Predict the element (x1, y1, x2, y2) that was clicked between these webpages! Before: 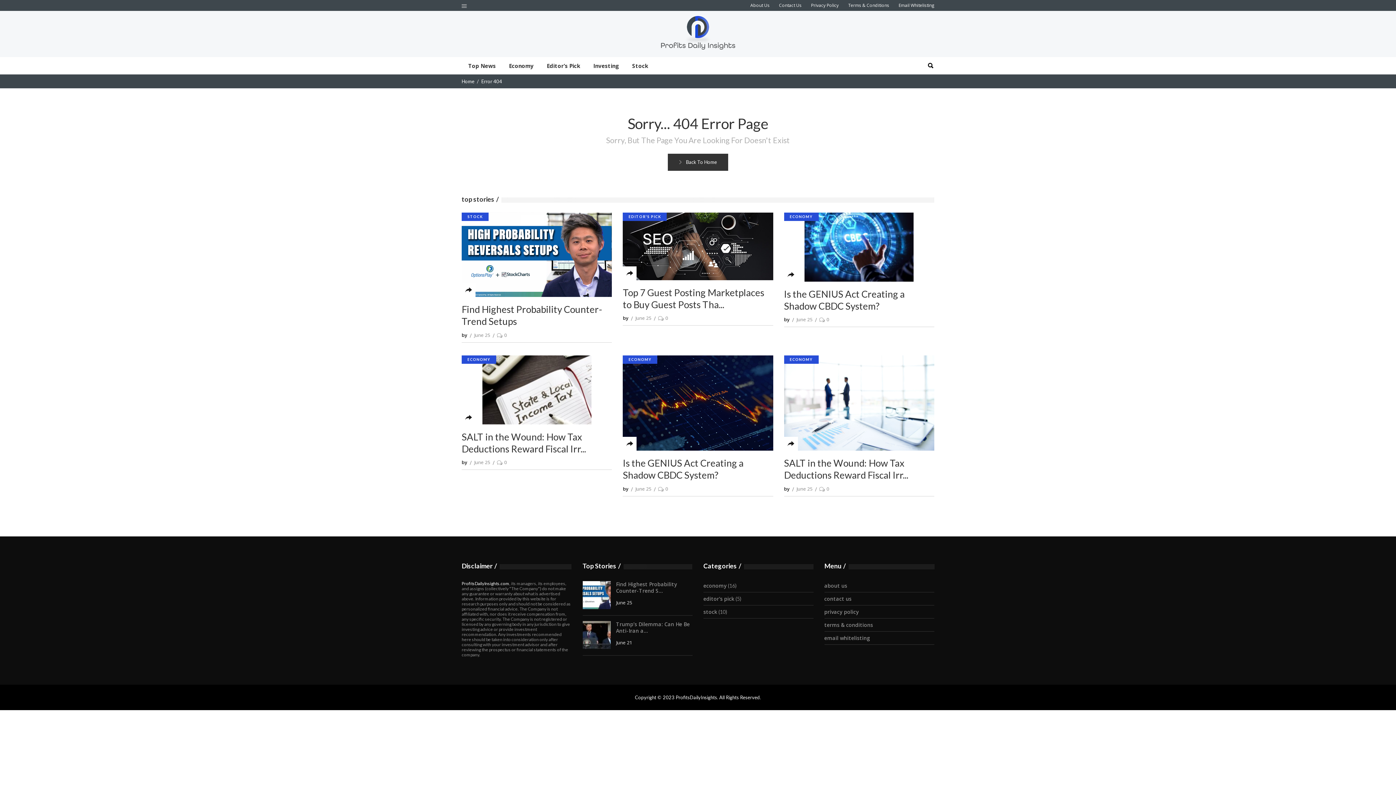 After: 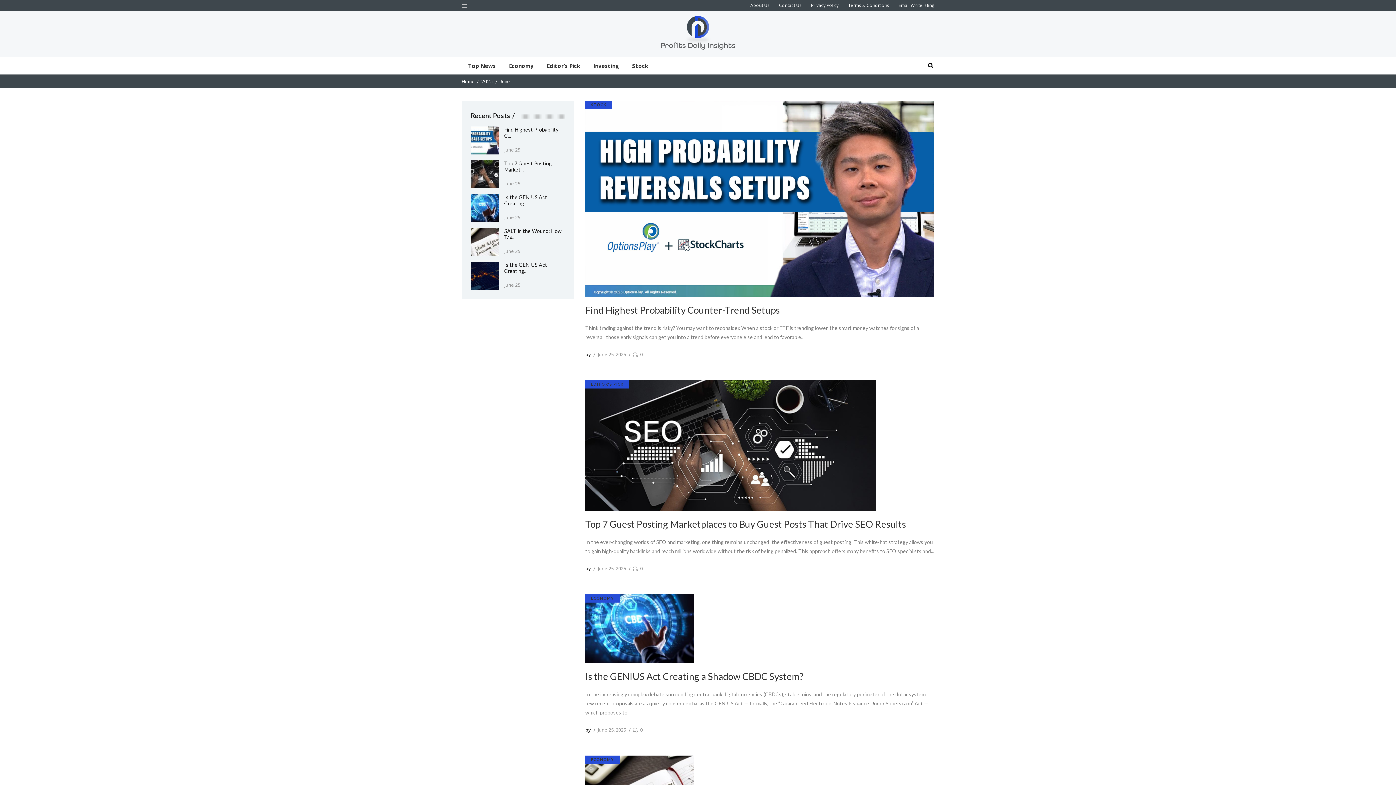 Action: label: June 25 bbox: (796, 485, 812, 492)